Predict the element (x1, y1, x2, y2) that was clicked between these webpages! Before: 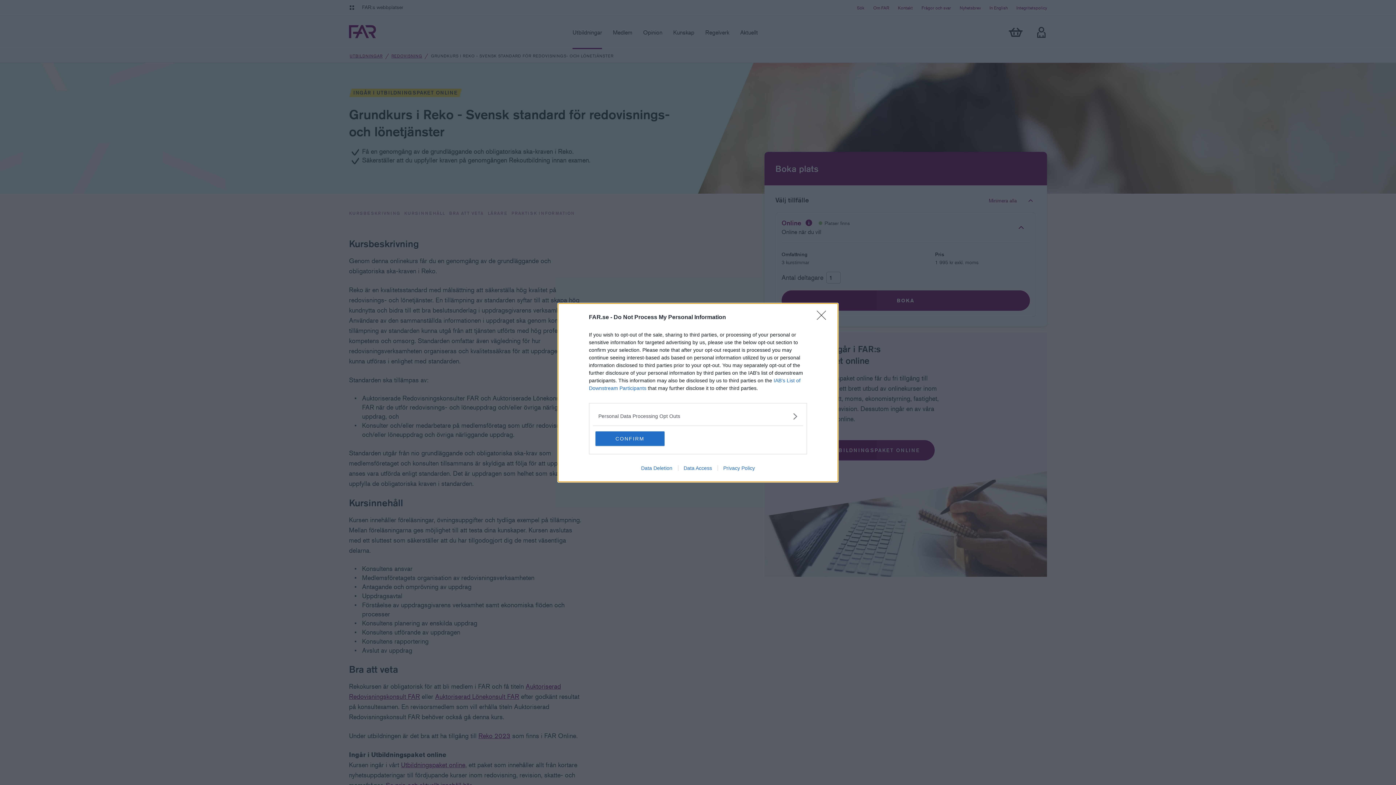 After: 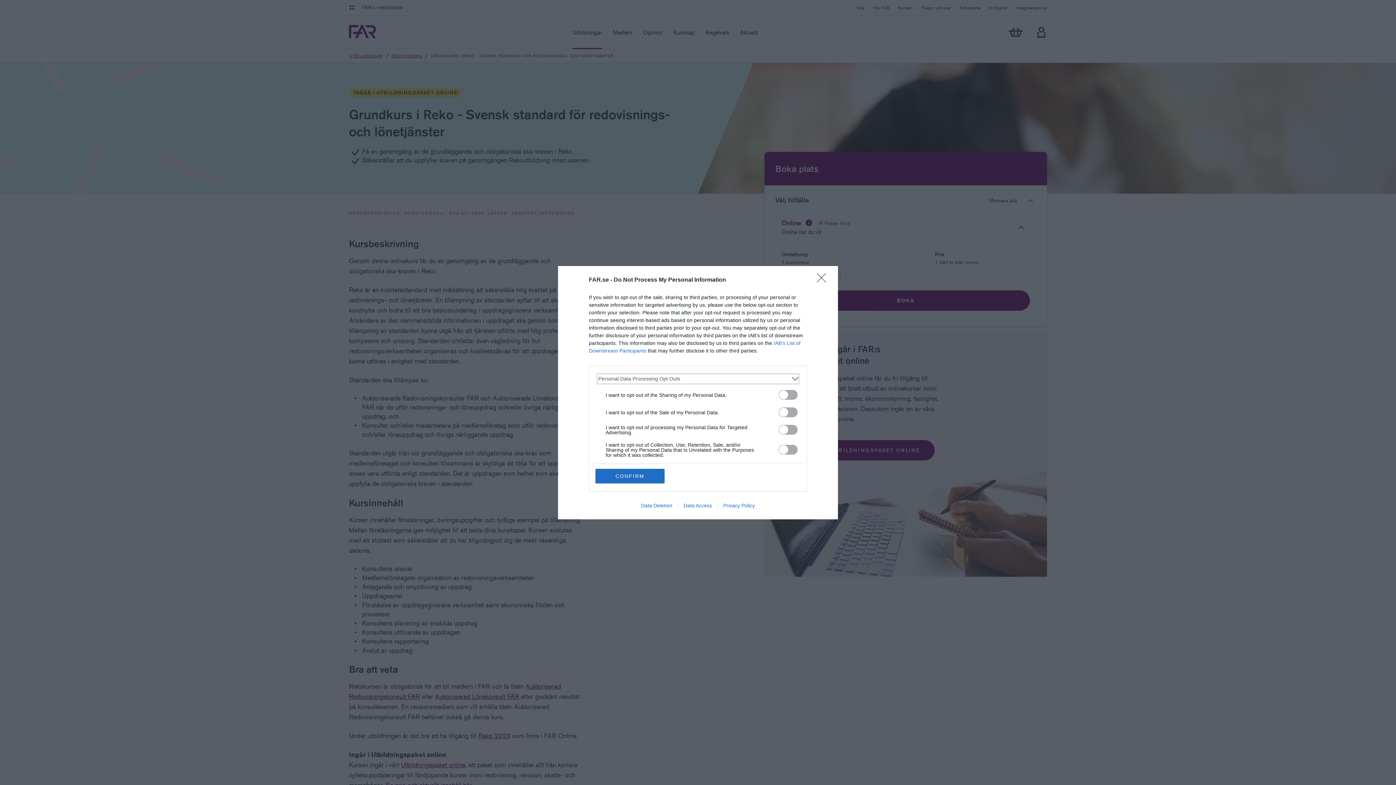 Action: bbox: (598, 412, 797, 420) label: Opt-Outs